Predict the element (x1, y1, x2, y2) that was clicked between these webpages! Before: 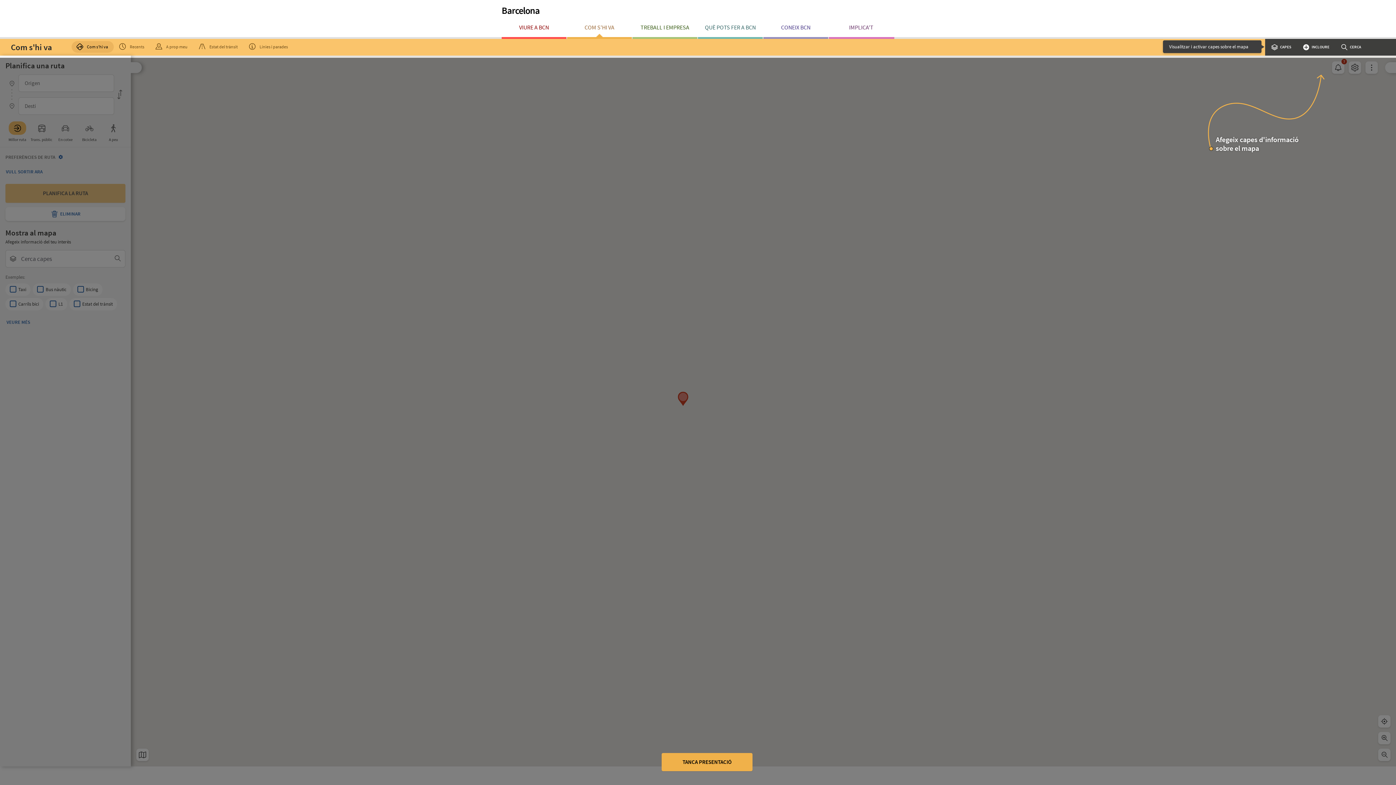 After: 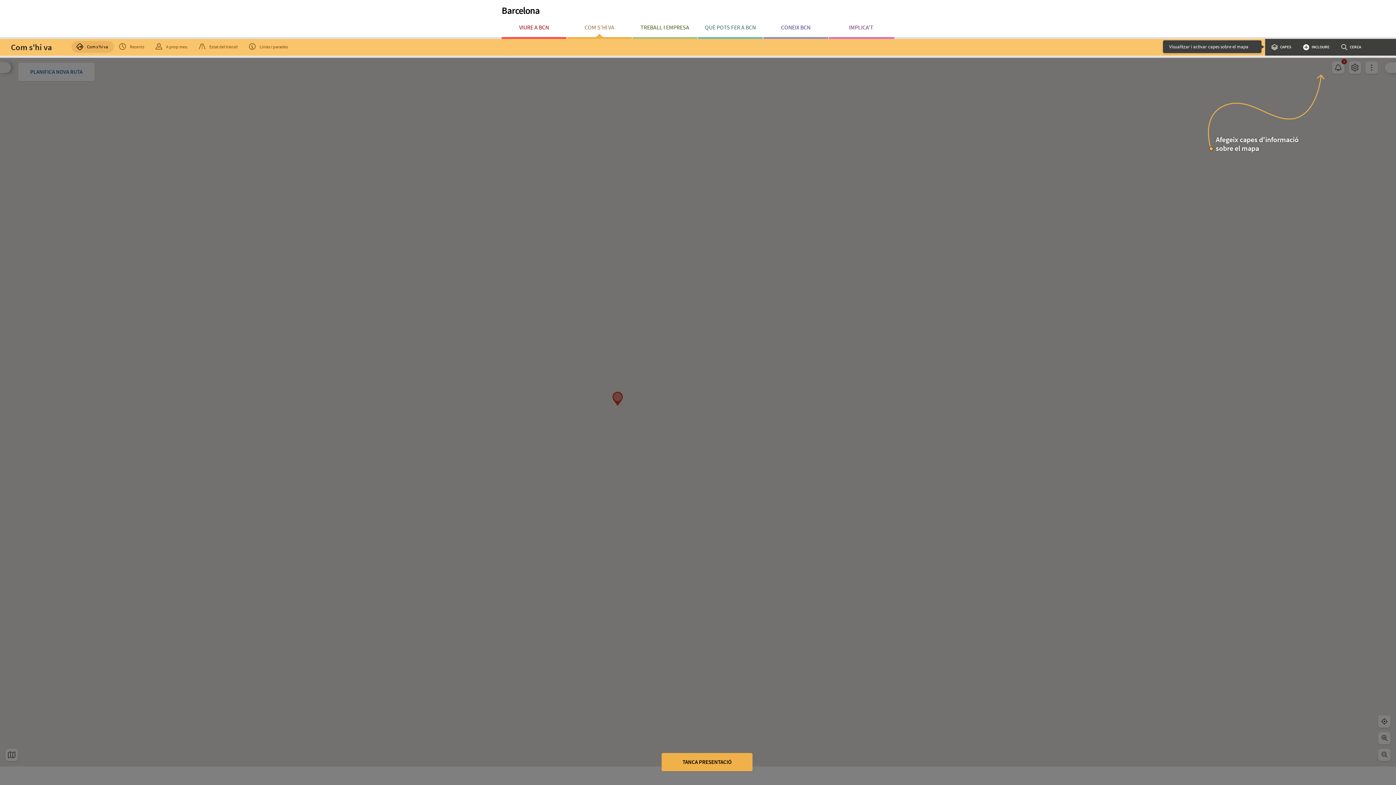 Action: bbox: (130, 62, 141, 73)